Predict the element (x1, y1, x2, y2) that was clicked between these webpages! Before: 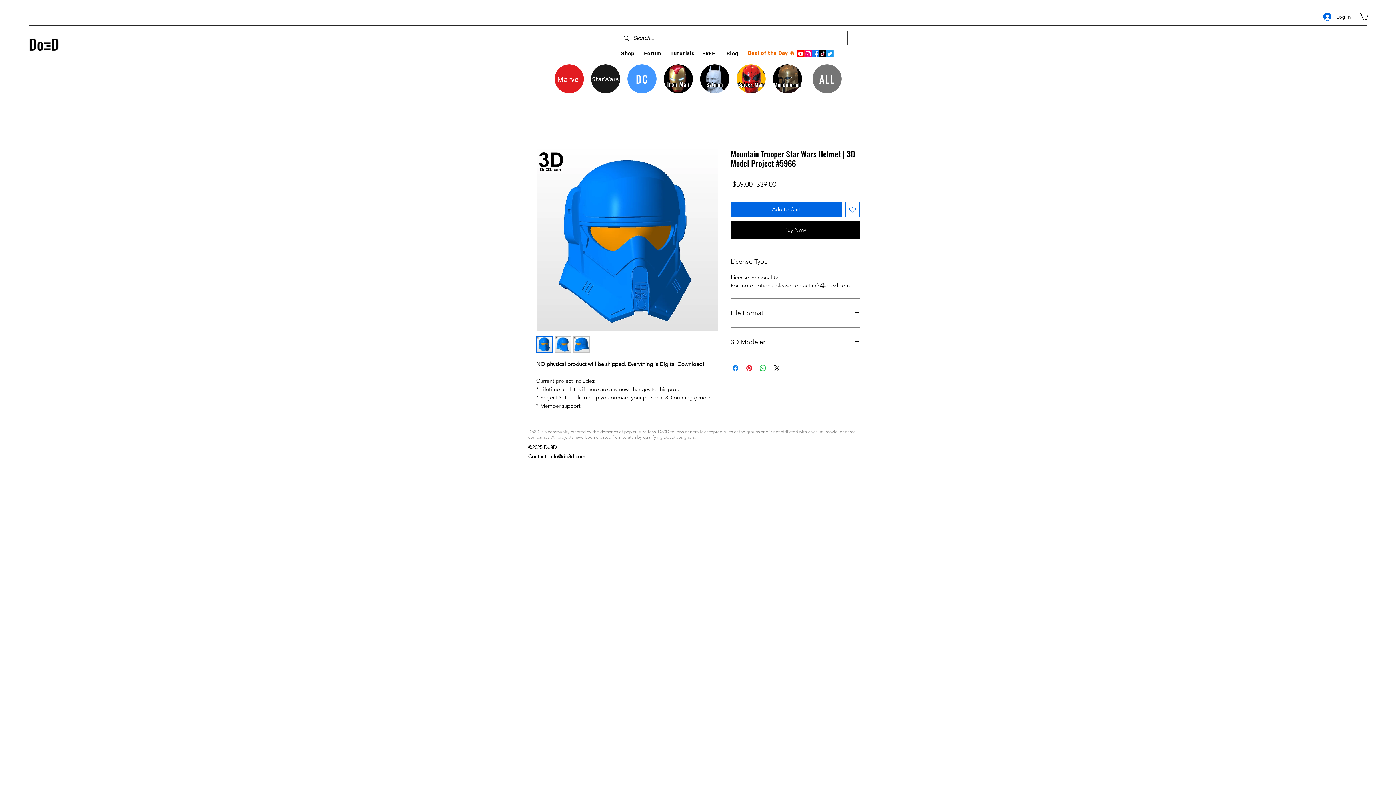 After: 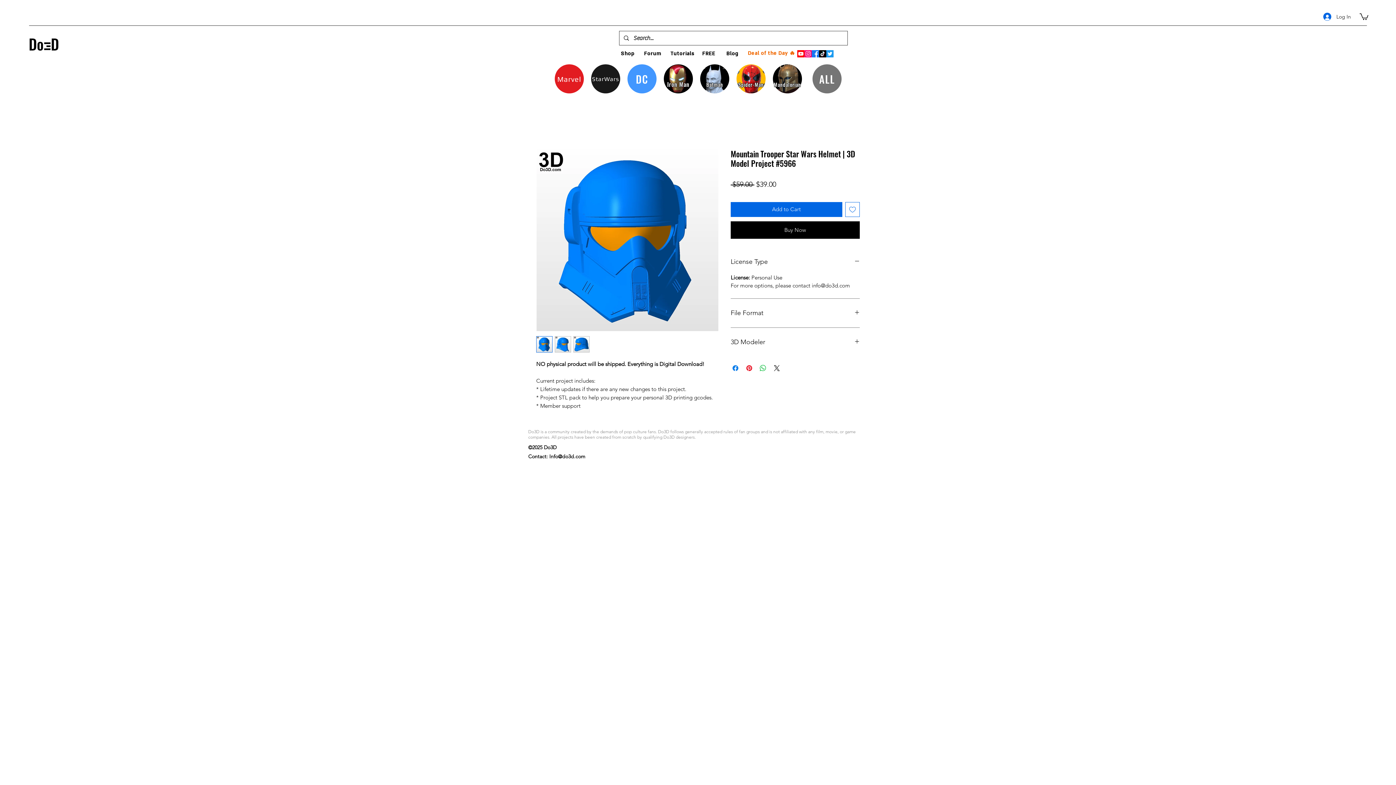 Action: bbox: (573, 336, 589, 352)